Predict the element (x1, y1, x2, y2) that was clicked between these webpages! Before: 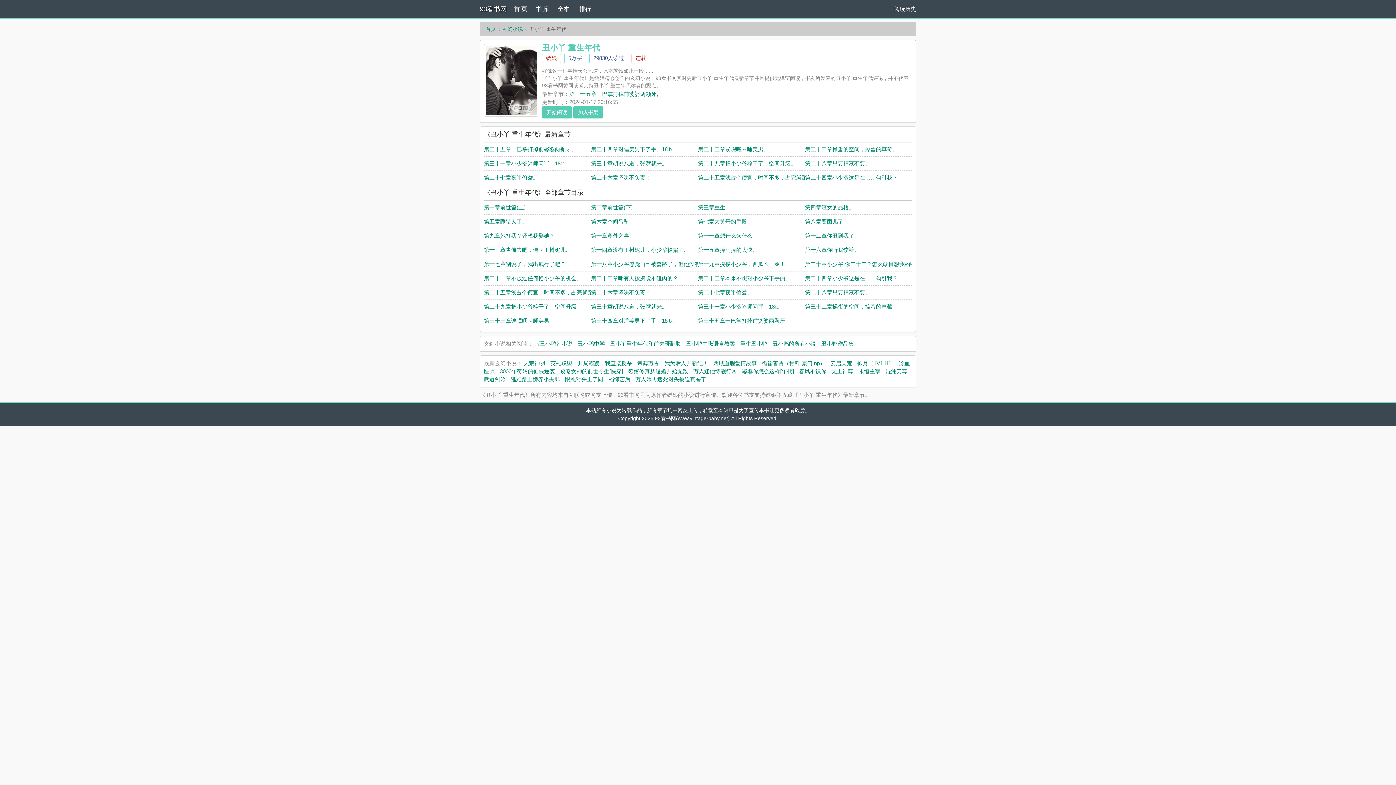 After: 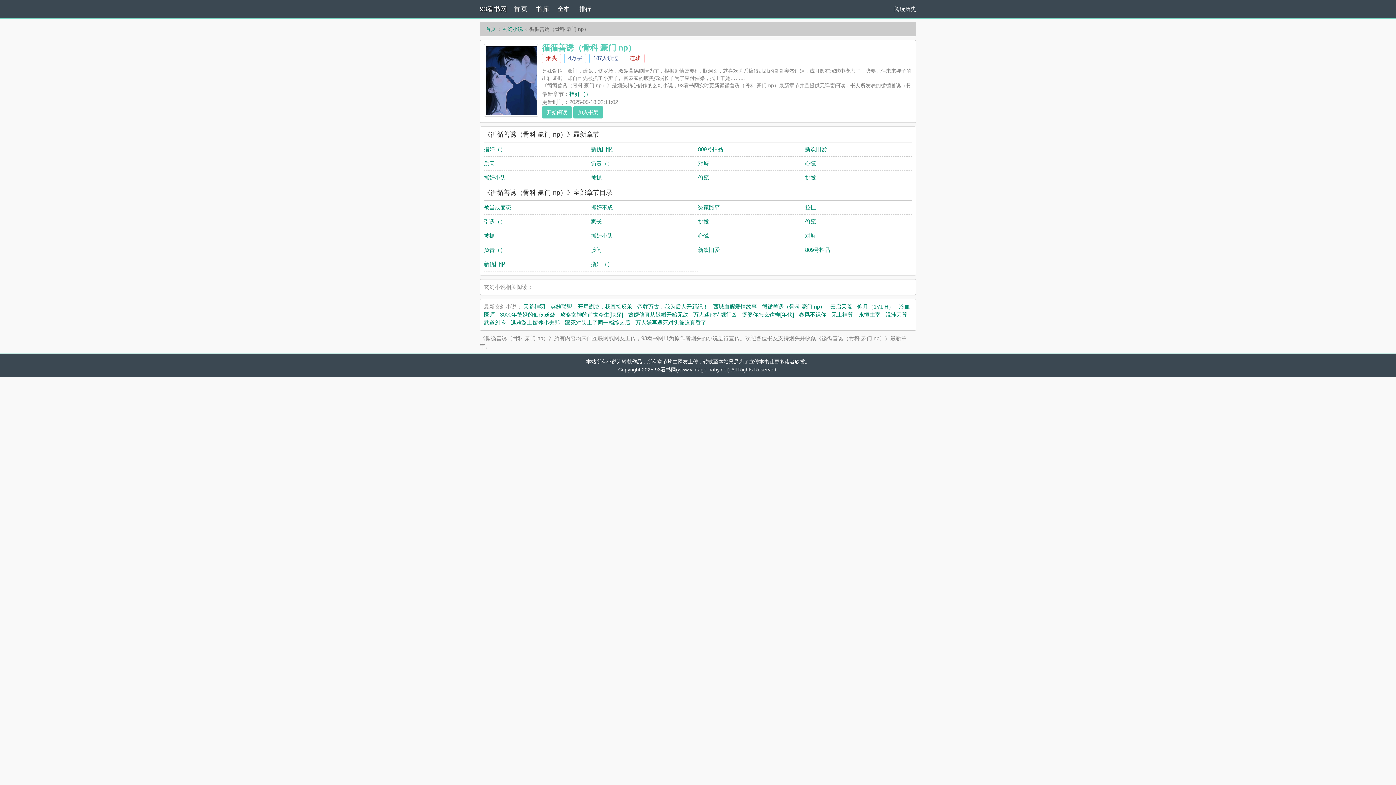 Action: bbox: (762, 360, 825, 366) label: 循循善诱（骨科 豪门 np）